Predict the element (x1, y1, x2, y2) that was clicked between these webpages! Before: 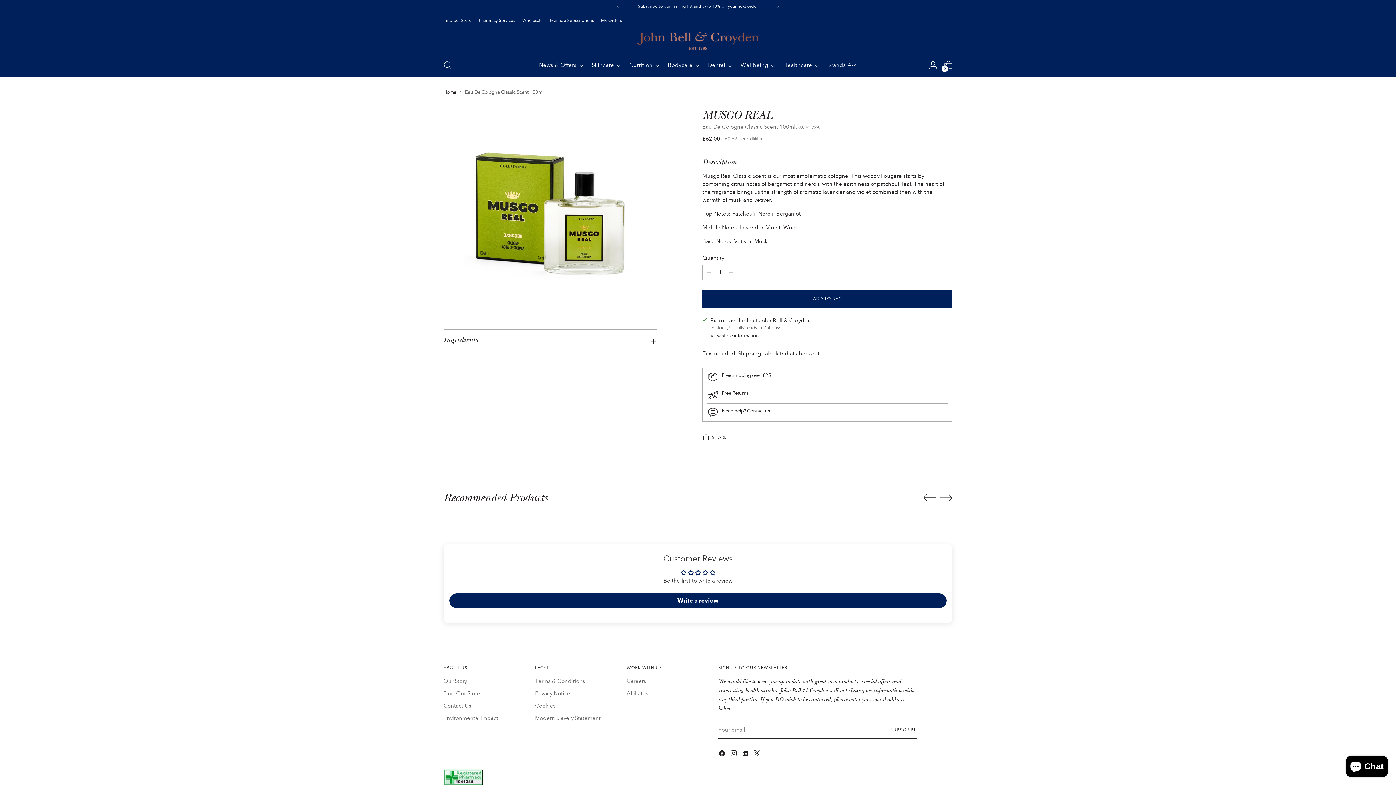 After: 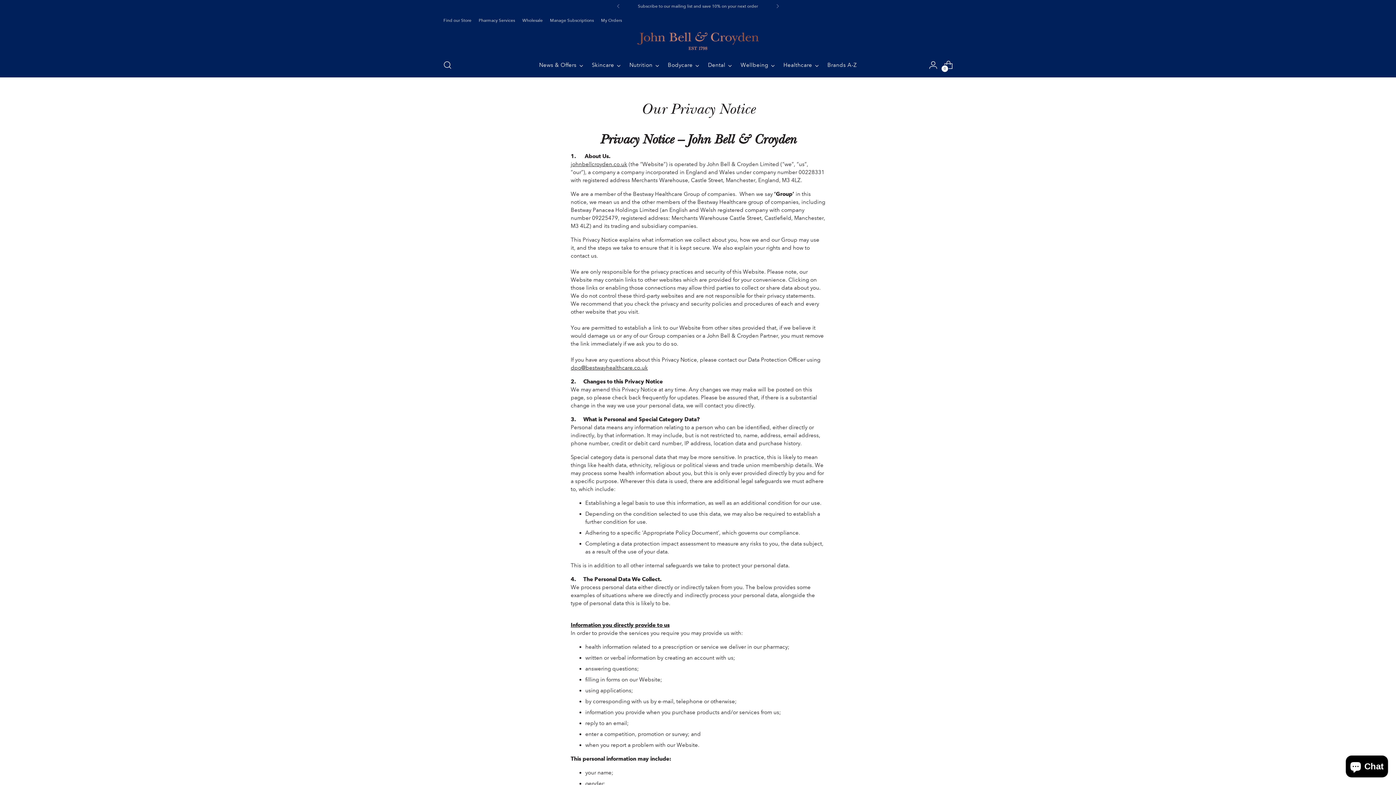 Action: label: Privacy Notice bbox: (535, 690, 570, 697)